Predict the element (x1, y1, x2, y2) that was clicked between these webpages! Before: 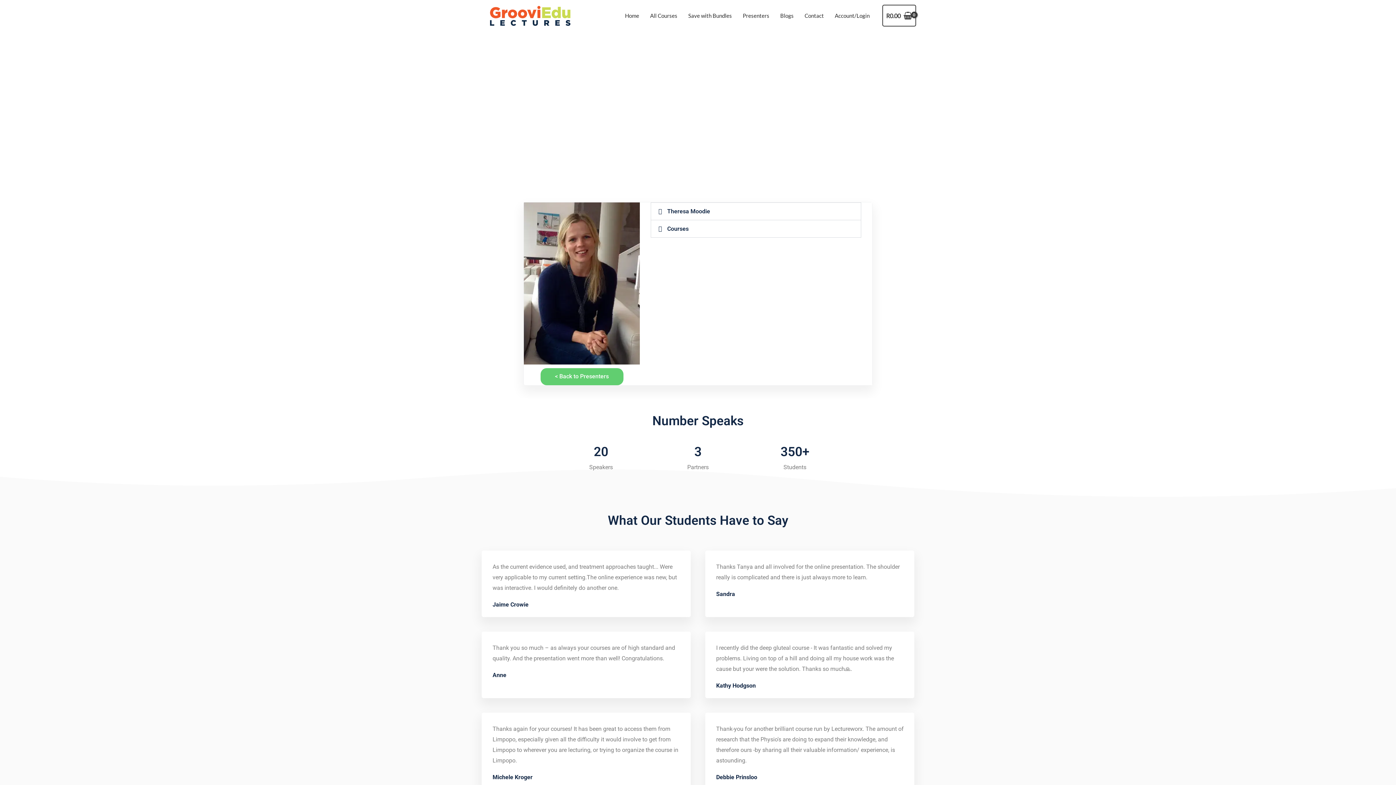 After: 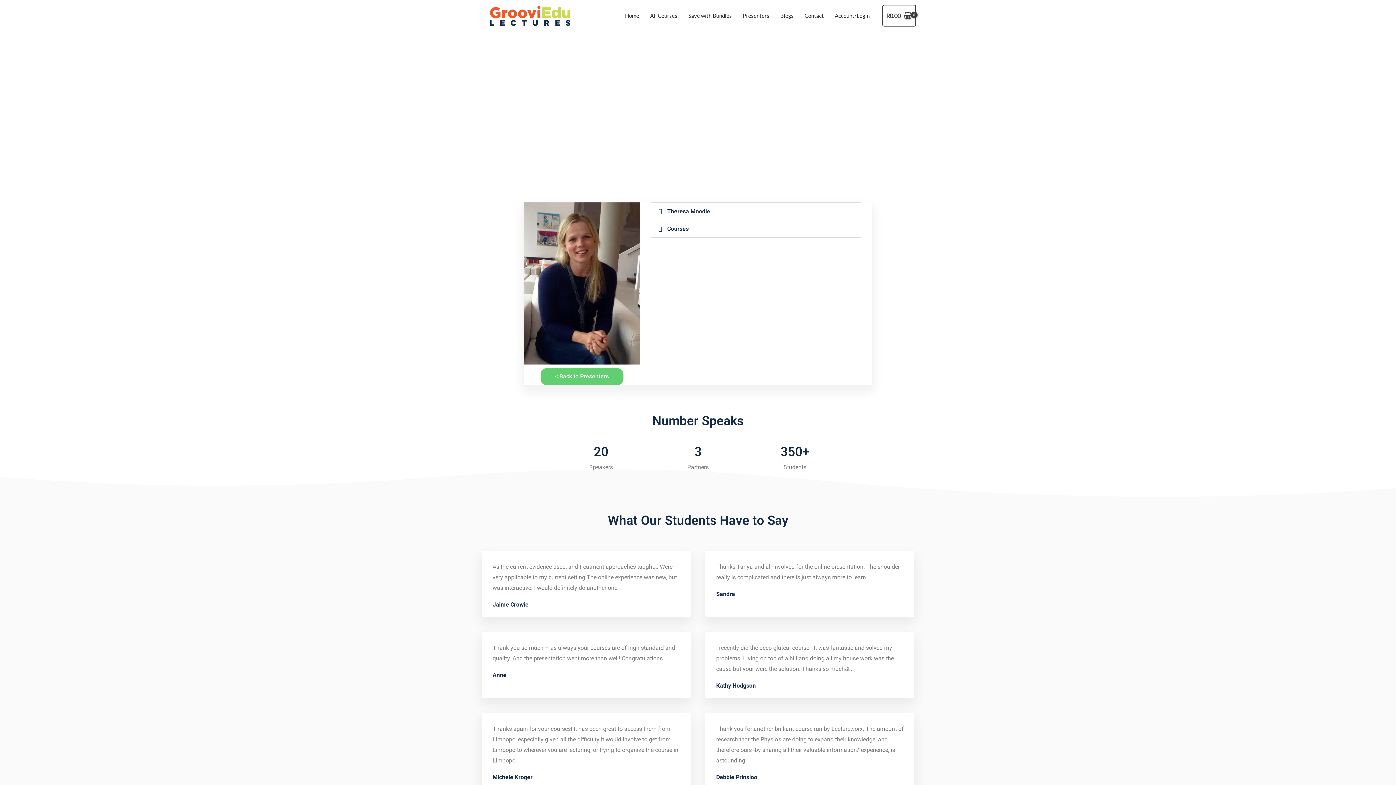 Action: bbox: (667, 225, 688, 232) label: Courses